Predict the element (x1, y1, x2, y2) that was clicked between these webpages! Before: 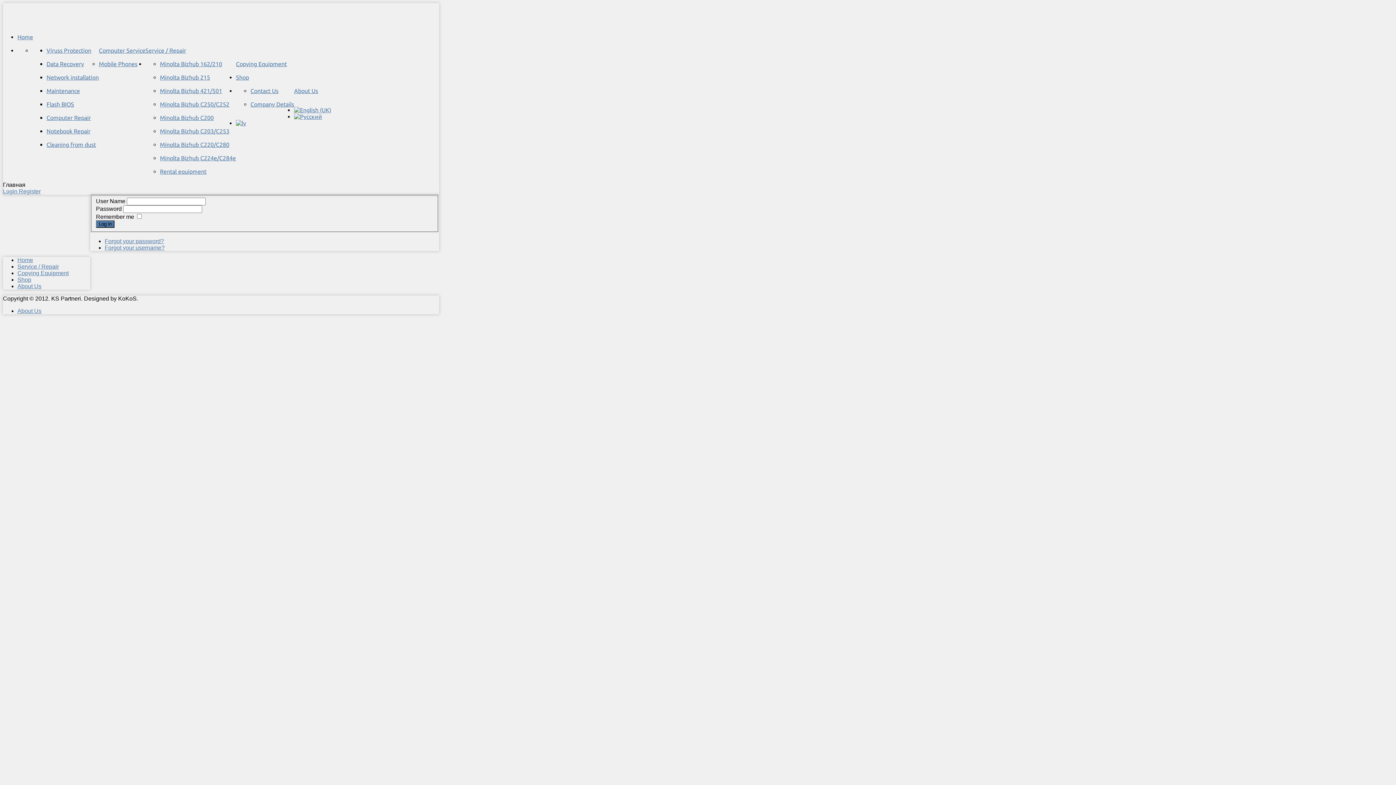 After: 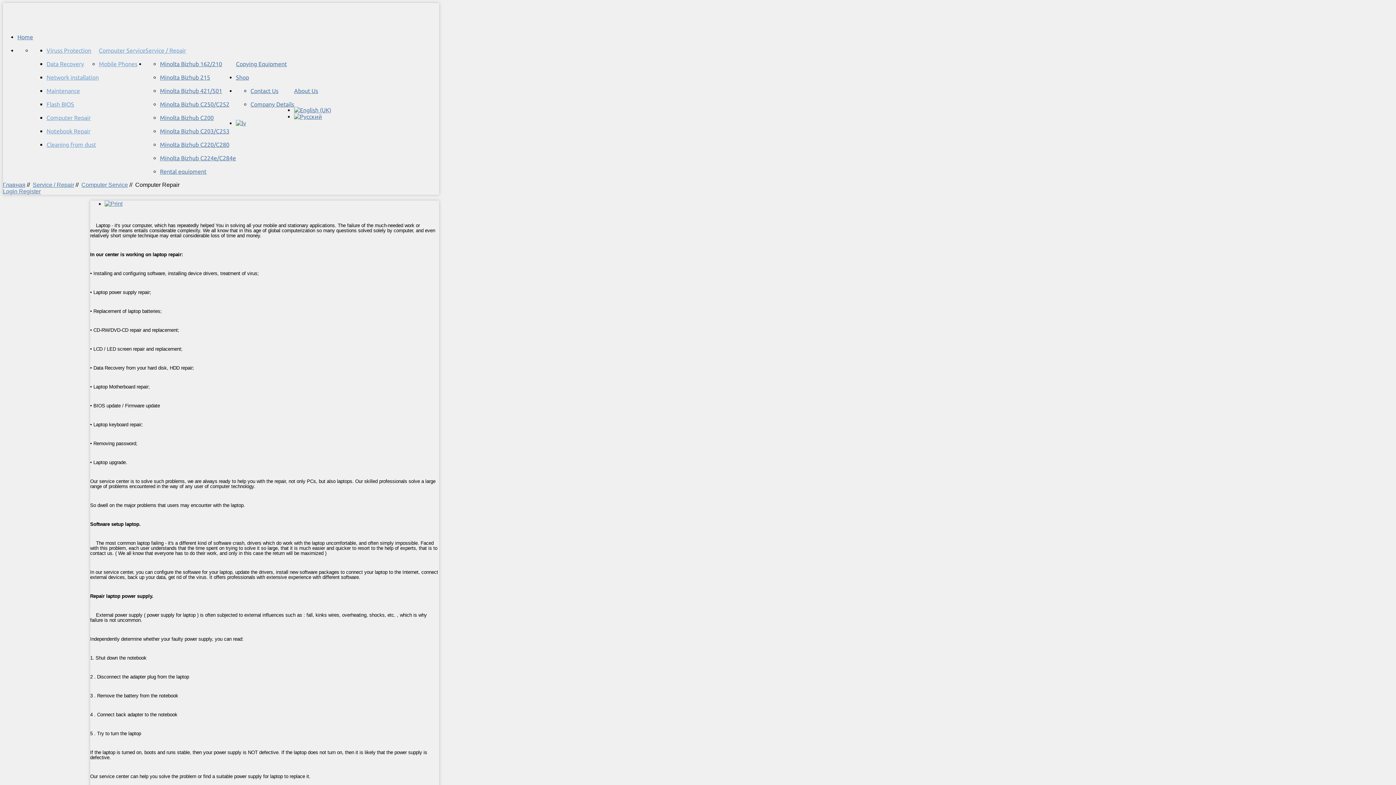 Action: label: Computer Repair bbox: (46, 114, 90, 121)